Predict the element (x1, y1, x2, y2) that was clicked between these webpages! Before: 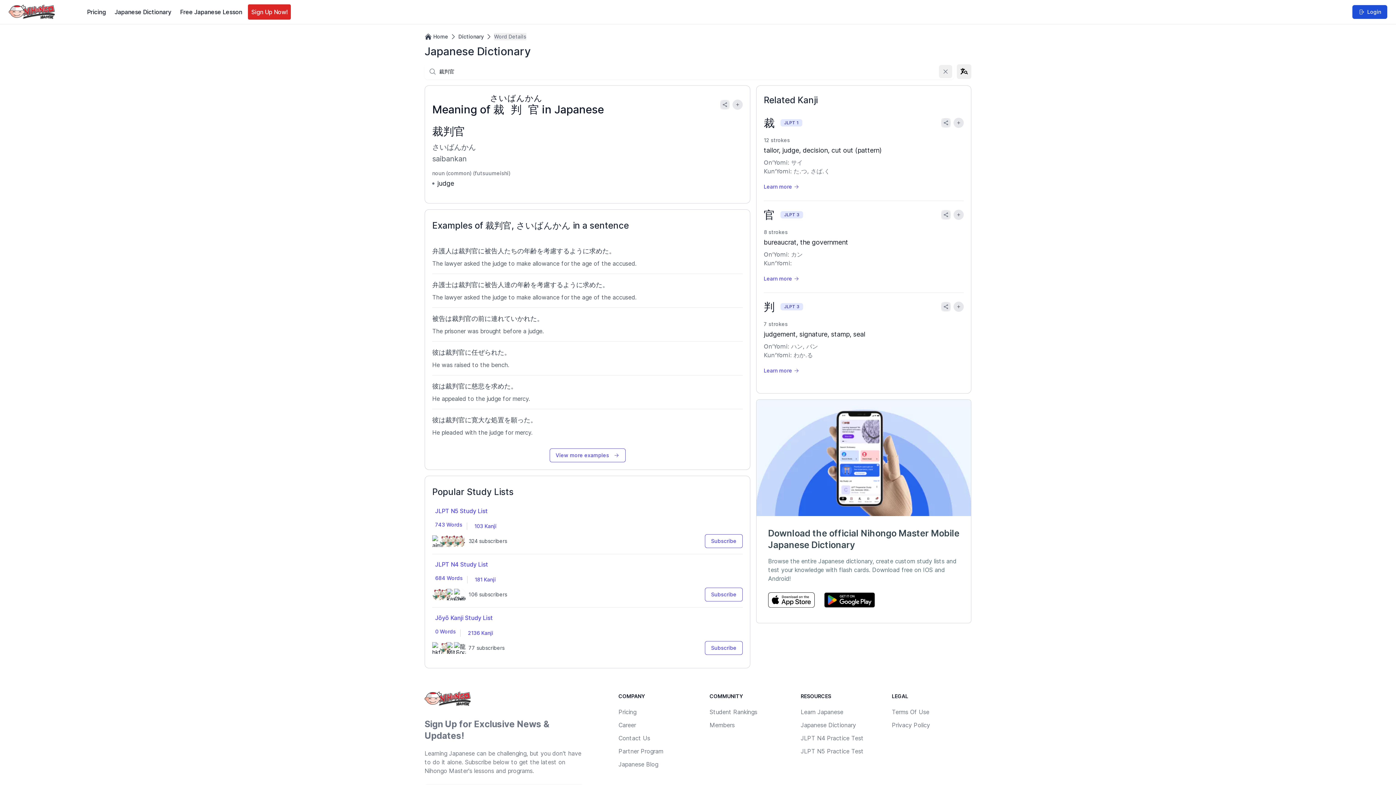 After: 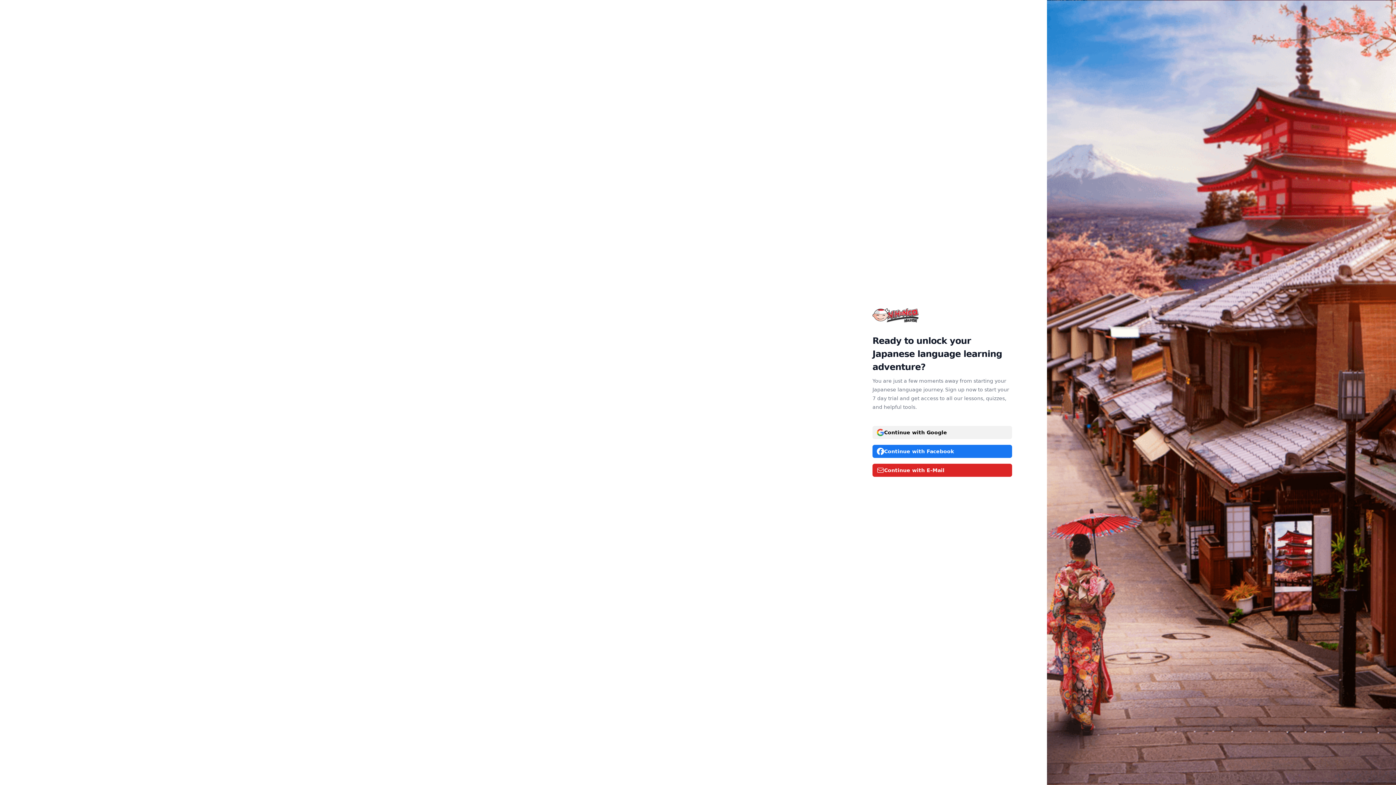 Action: label: Pricing bbox: (618, 706, 698, 718)